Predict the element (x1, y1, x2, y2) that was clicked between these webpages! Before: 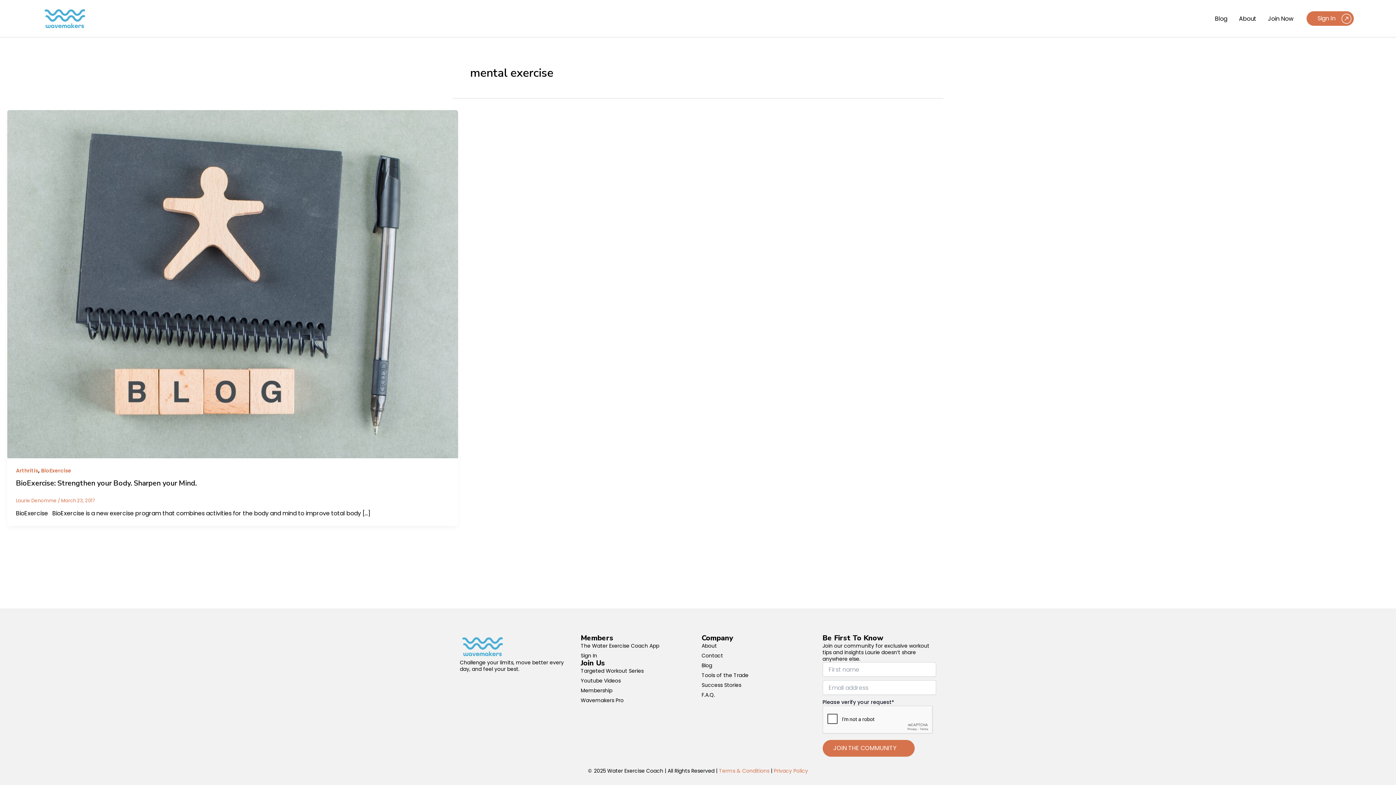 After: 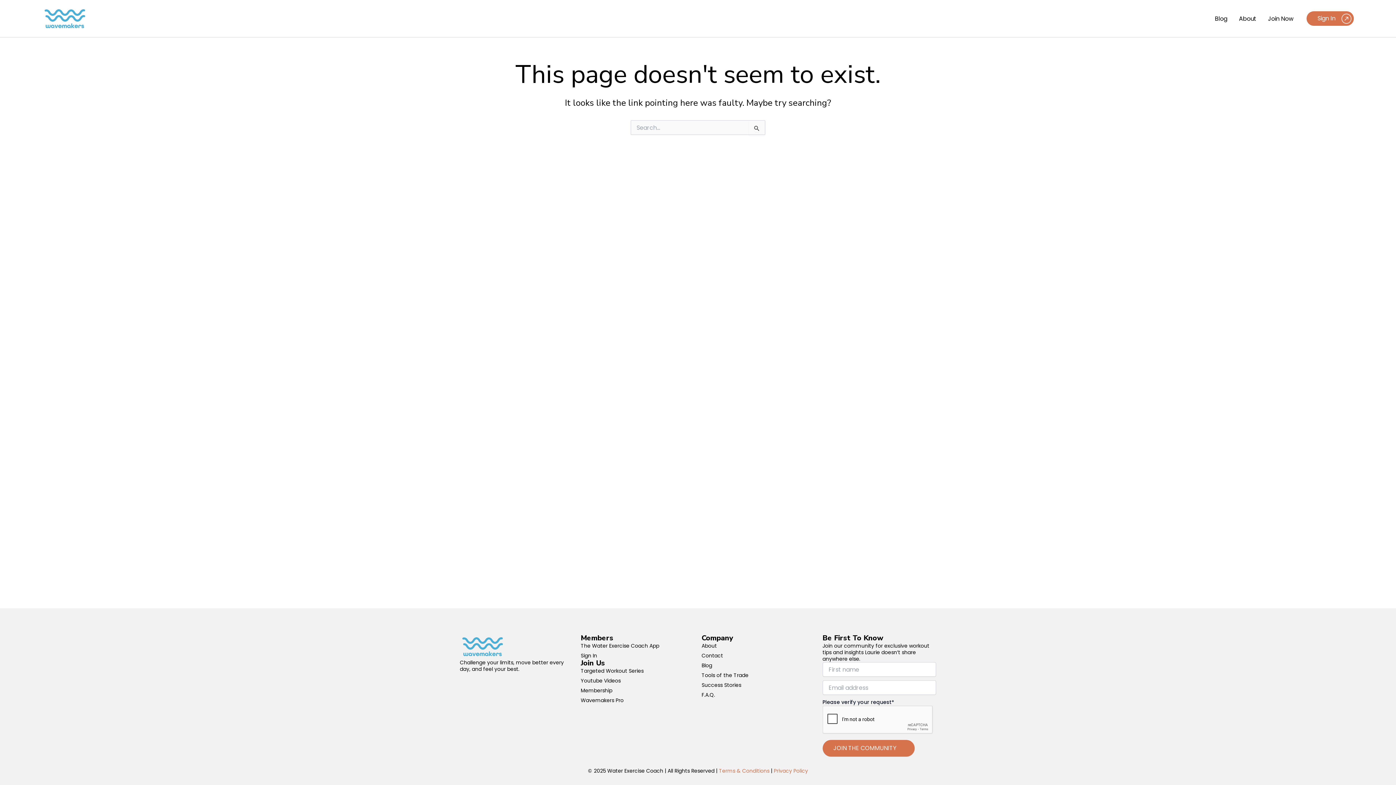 Action: label: F.A.Q. bbox: (701, 692, 815, 698)